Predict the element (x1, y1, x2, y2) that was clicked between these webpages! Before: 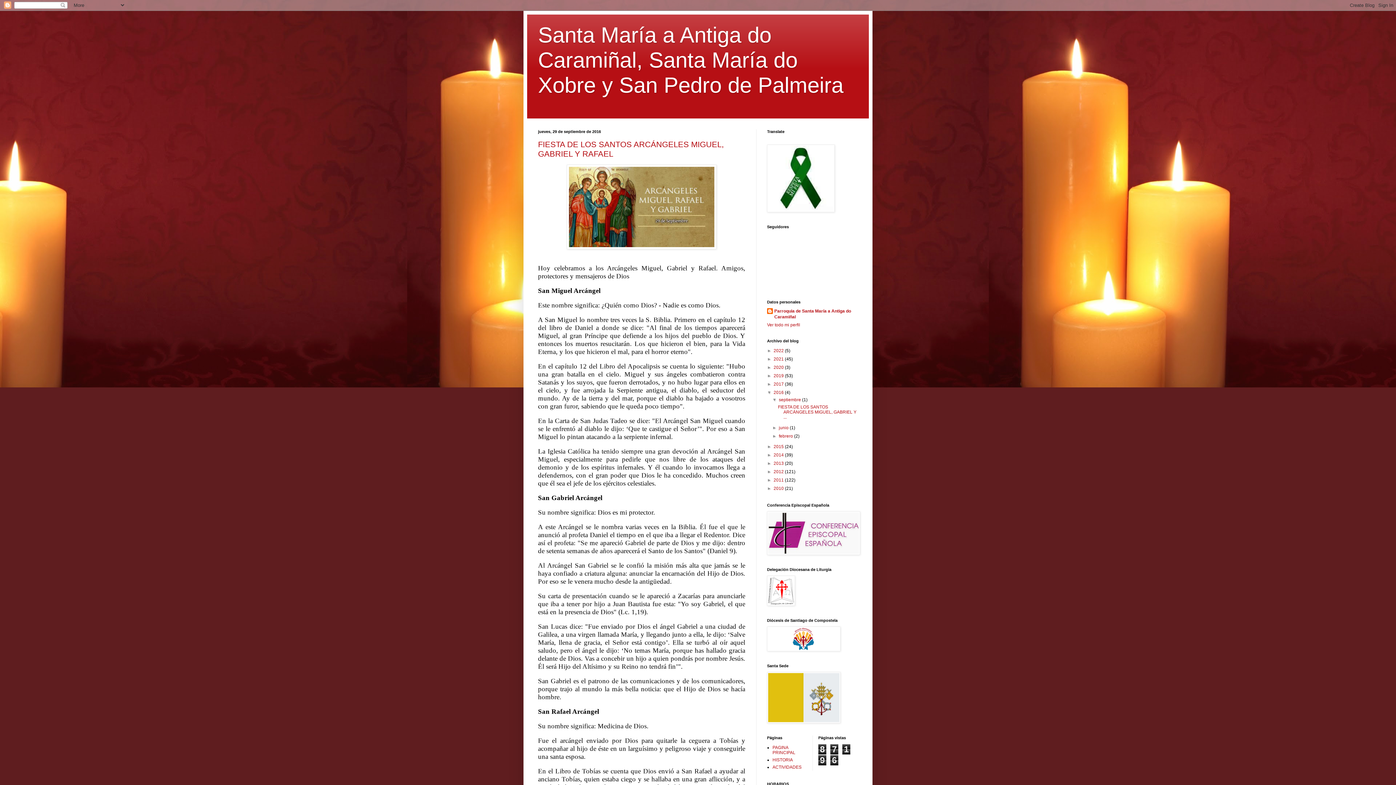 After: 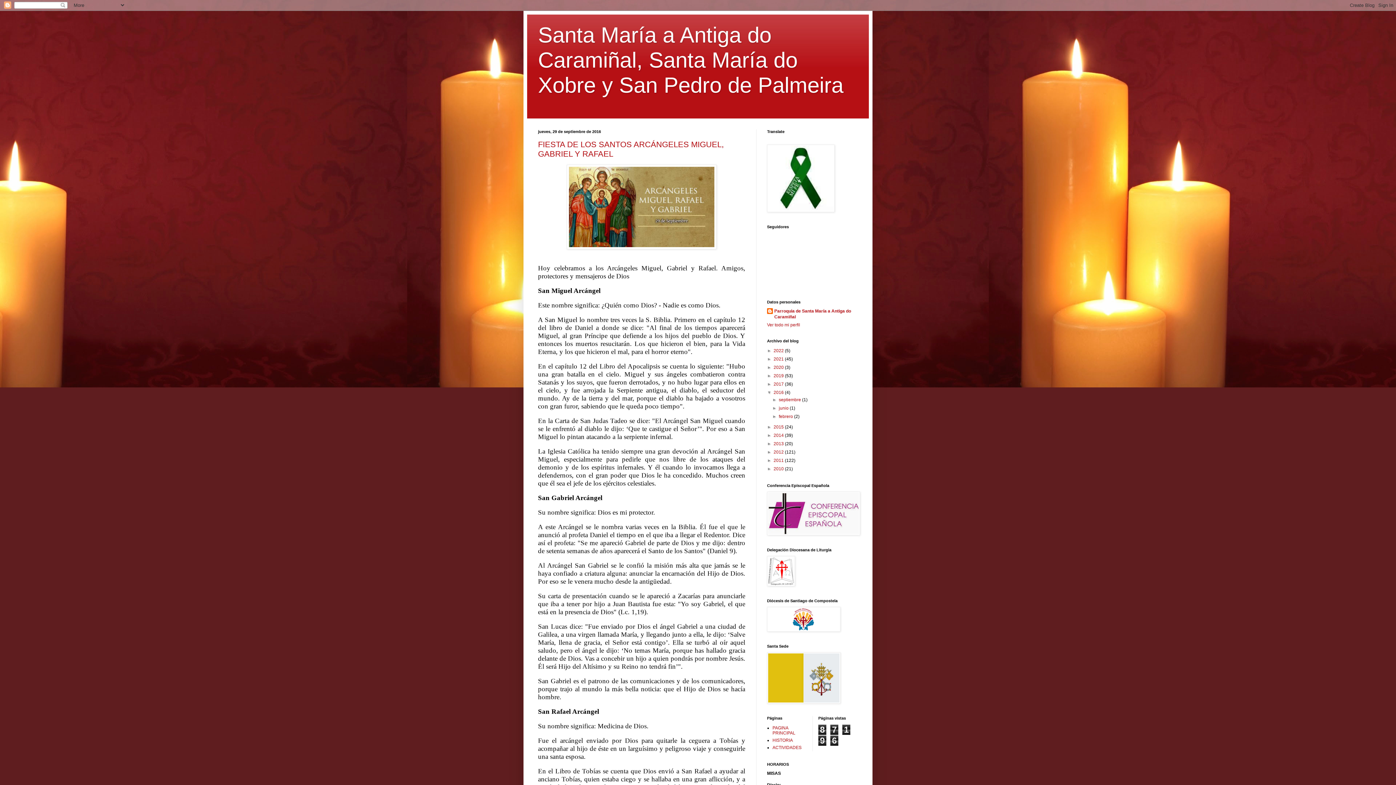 Action: label: ▼   bbox: (772, 397, 779, 402)